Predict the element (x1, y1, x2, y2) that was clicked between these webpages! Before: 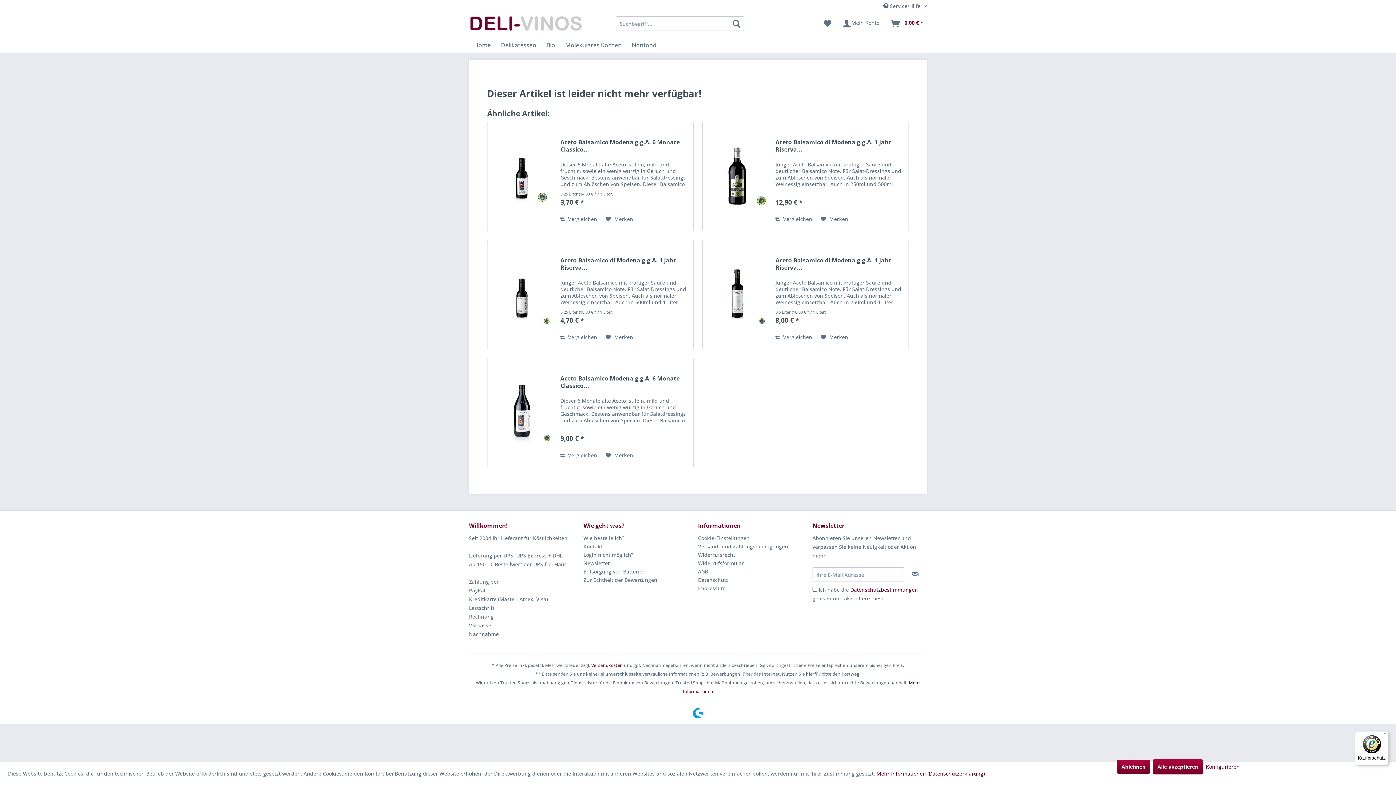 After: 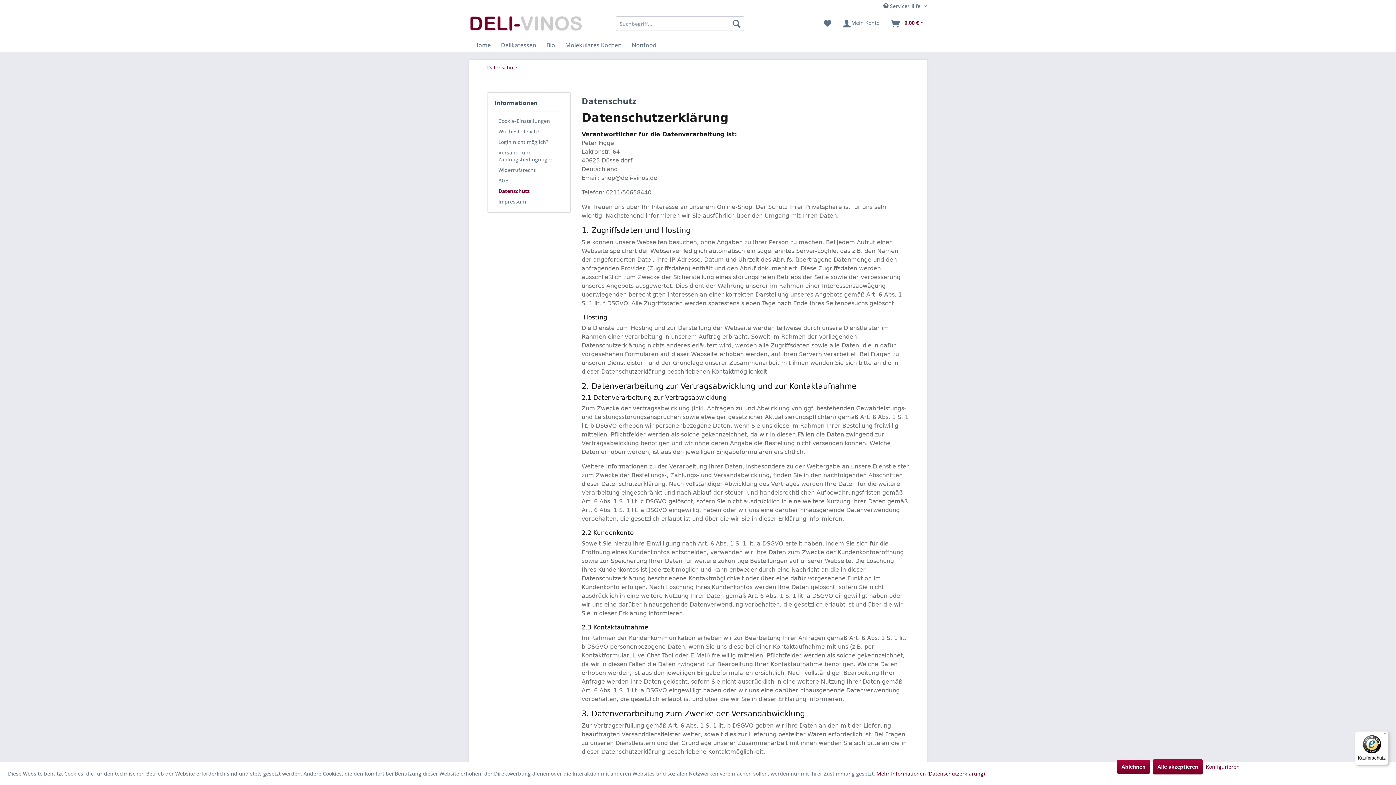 Action: bbox: (698, 575, 809, 584) label: Datenschutz